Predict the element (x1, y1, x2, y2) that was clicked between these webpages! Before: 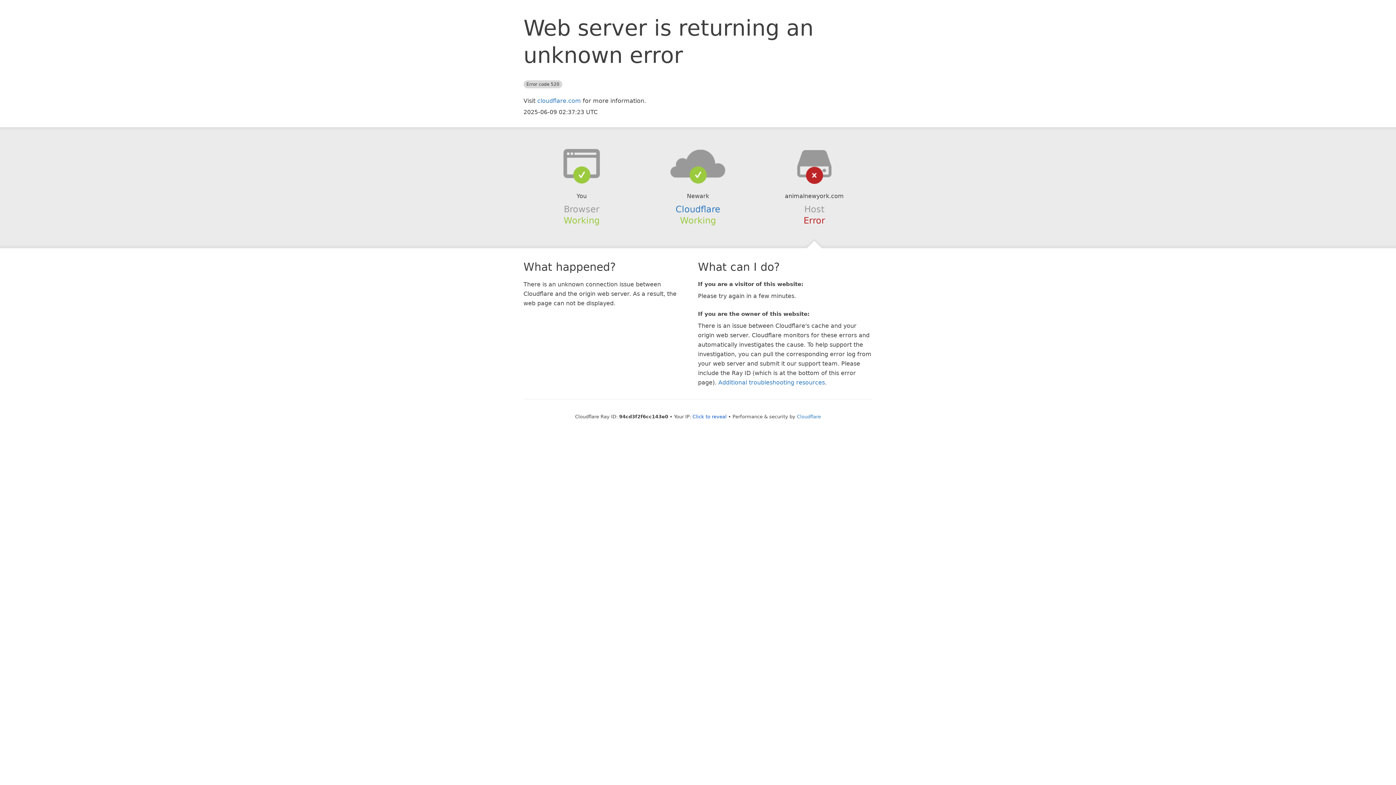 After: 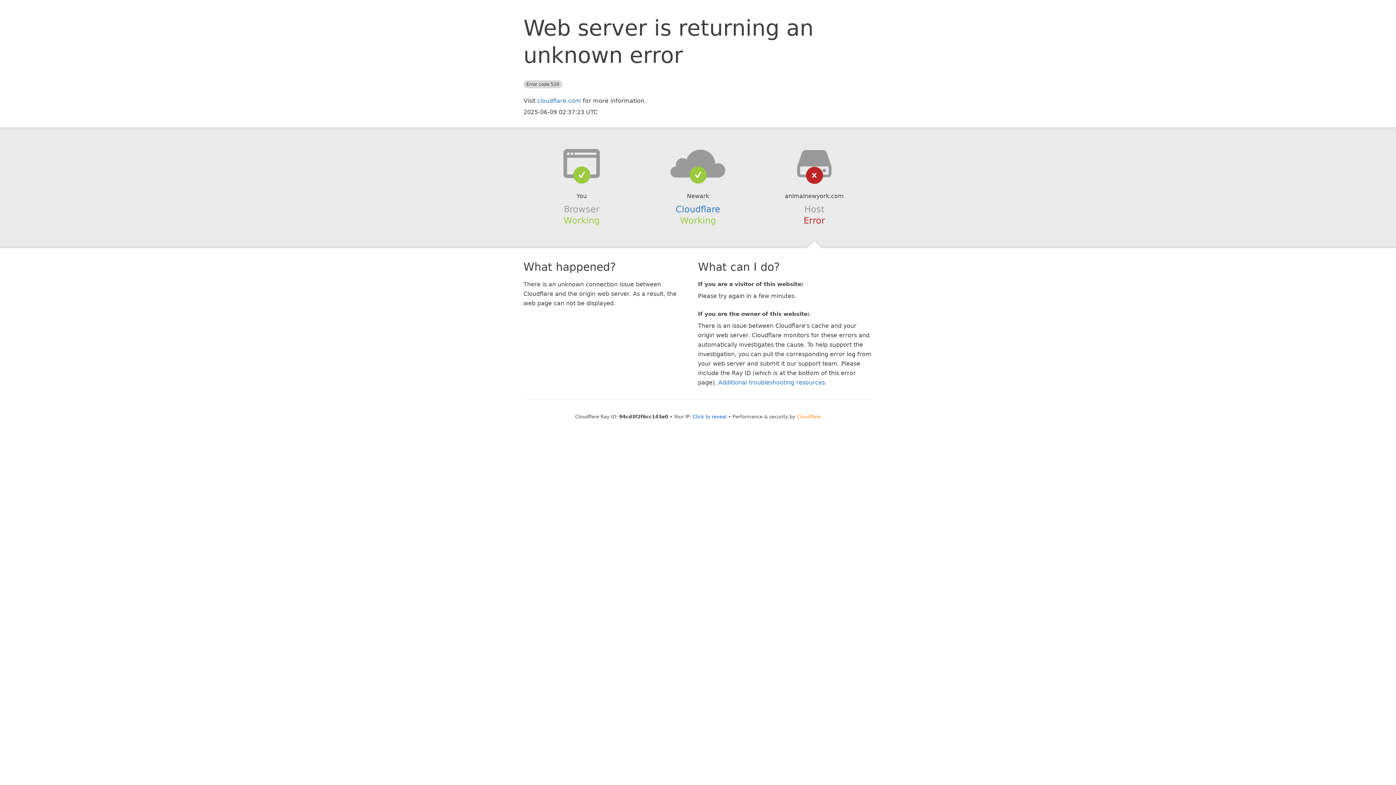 Action: label: Cloudflare bbox: (797, 414, 821, 419)